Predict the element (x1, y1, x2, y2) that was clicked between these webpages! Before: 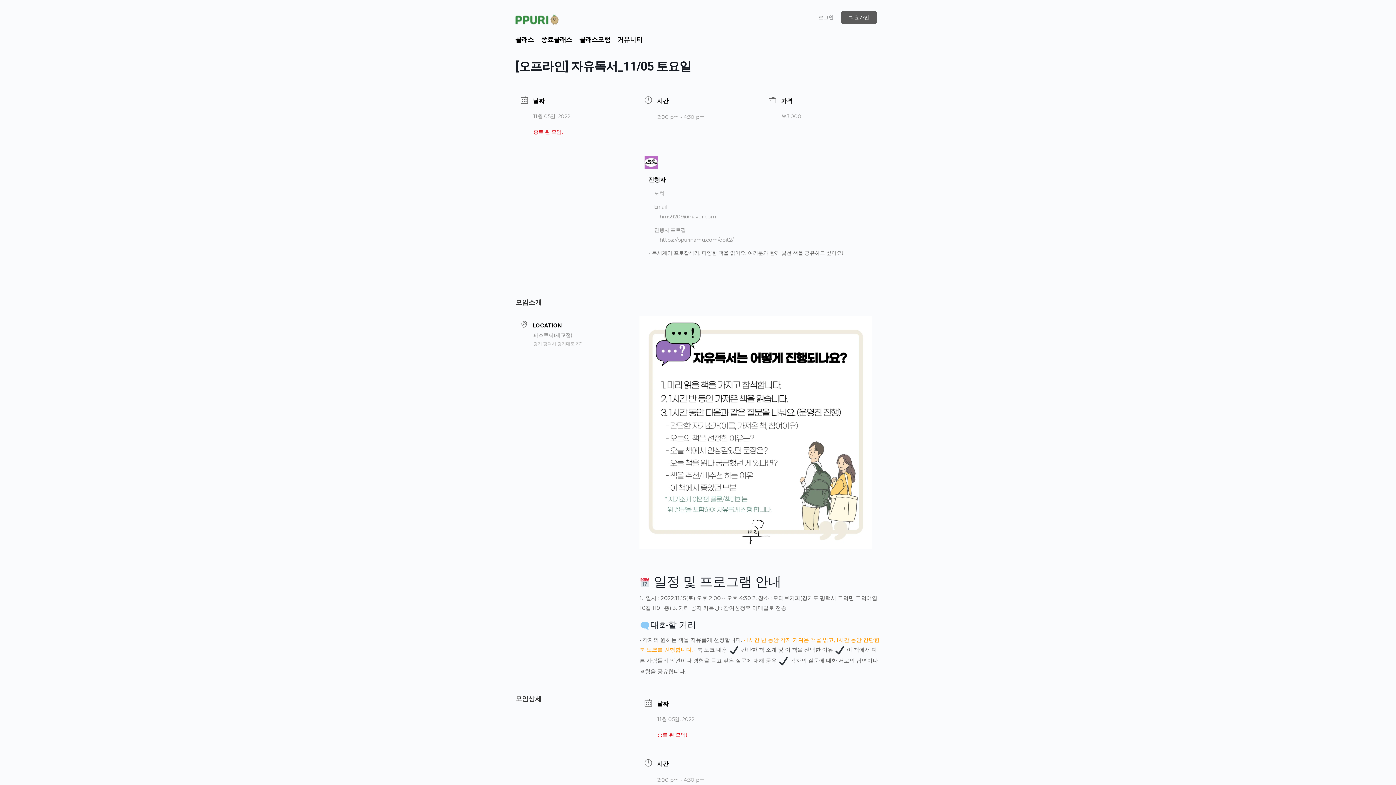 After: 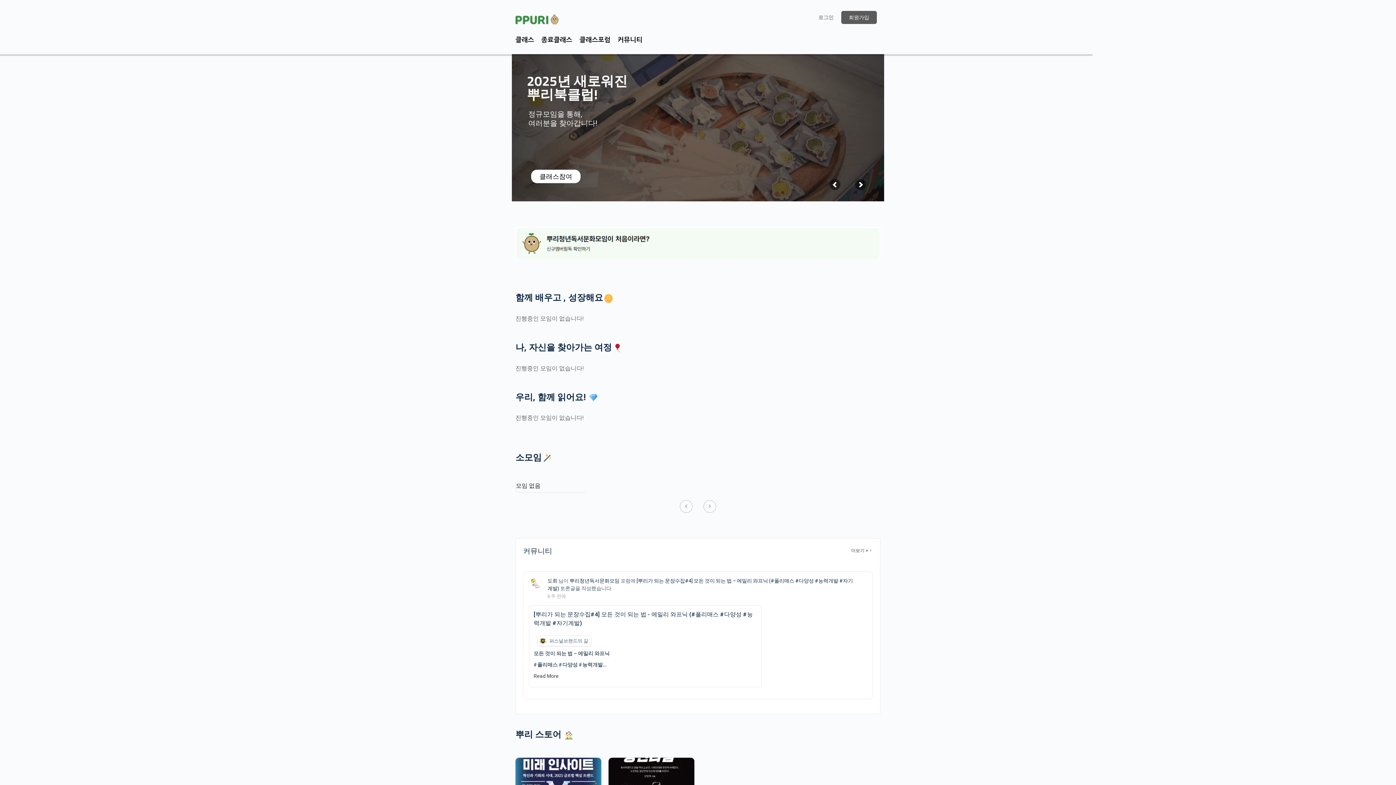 Action: bbox: (515, 14, 559, 25)